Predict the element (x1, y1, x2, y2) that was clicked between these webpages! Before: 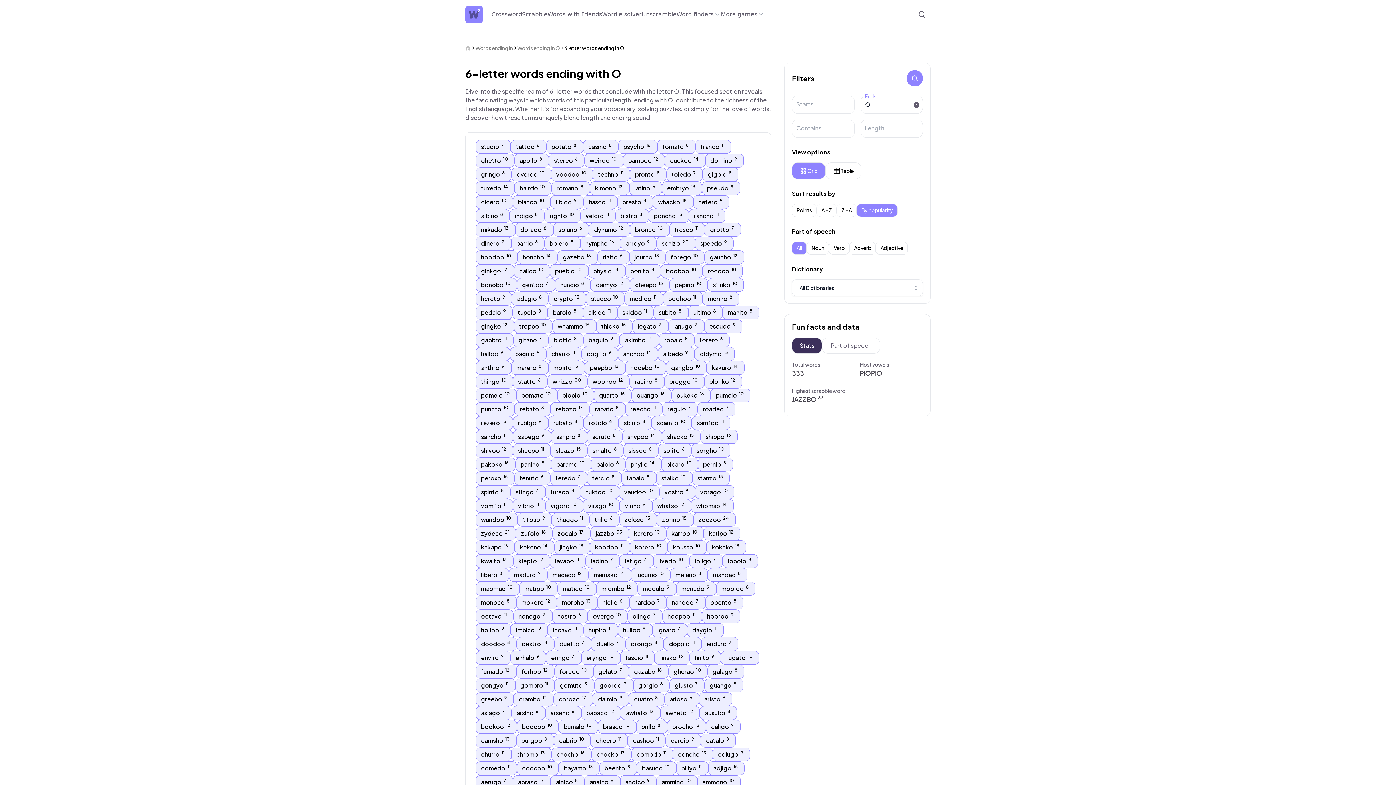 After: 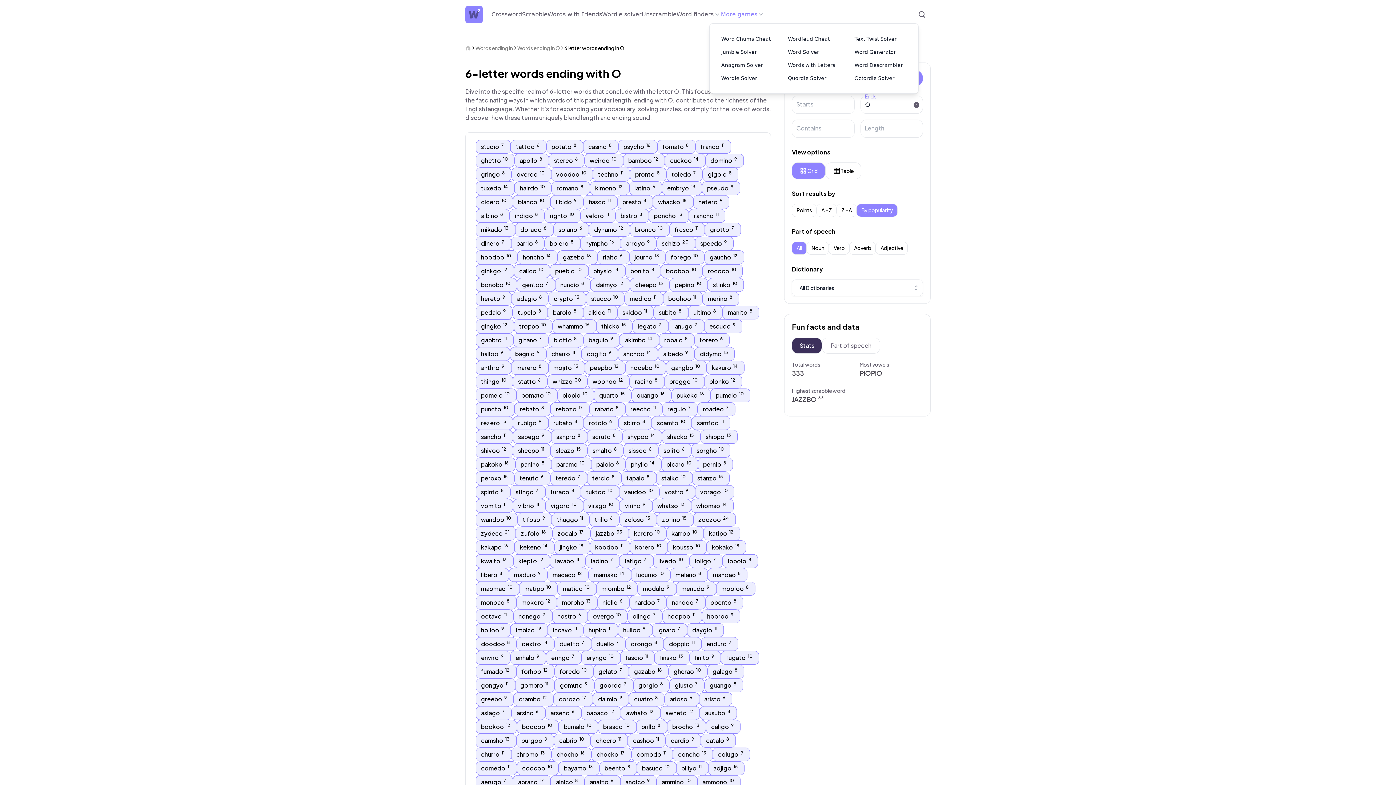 Action: bbox: (721, 10, 764, 18) label: More games